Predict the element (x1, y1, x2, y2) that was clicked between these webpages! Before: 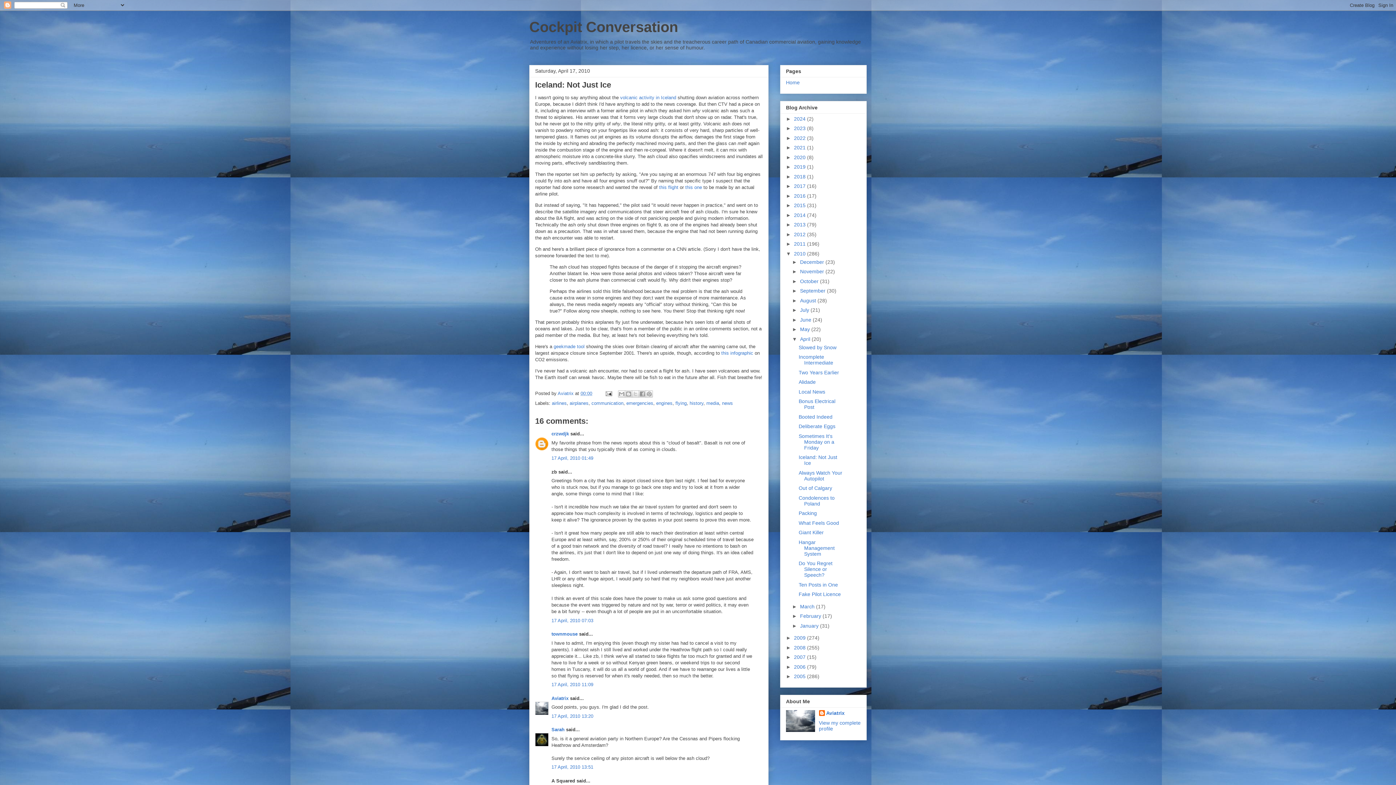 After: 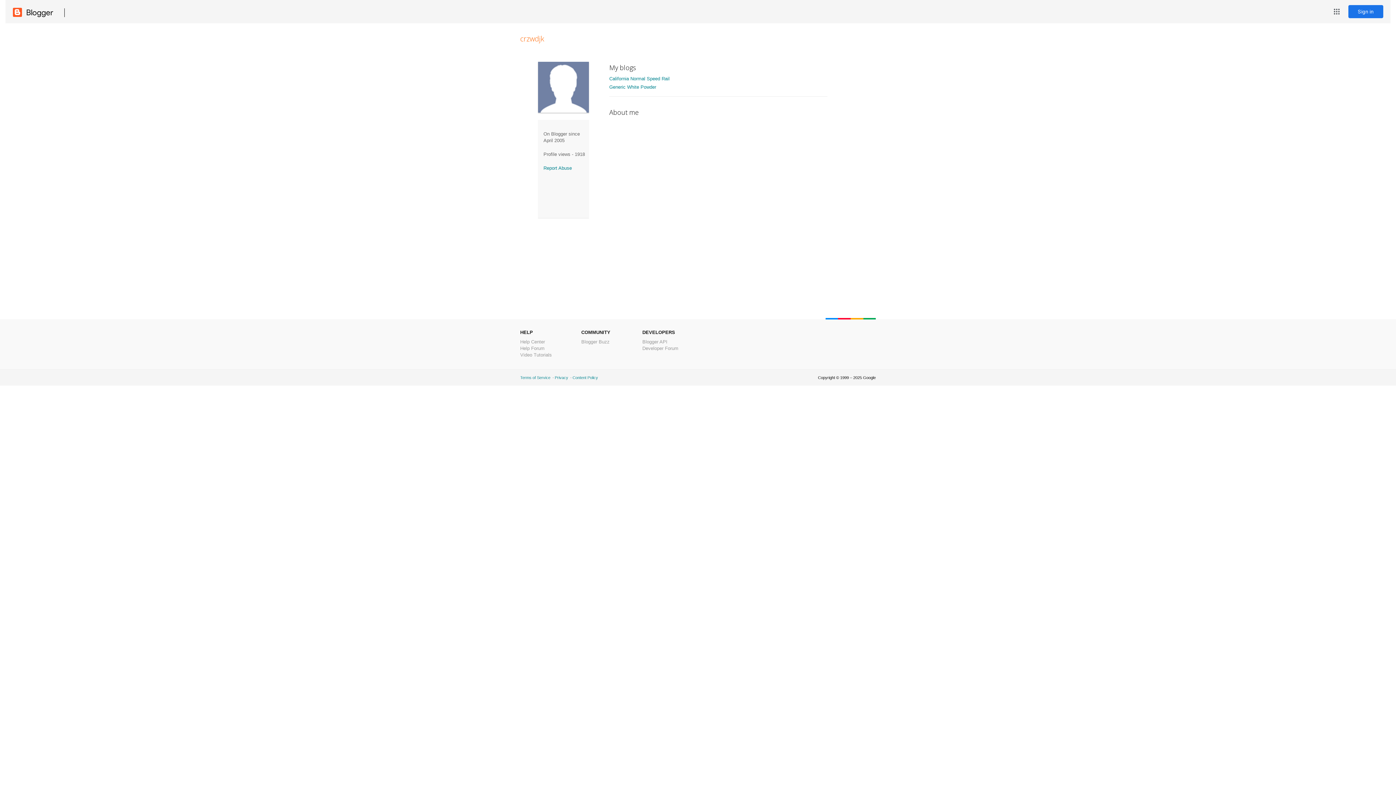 Action: label: crzwdjk bbox: (551, 431, 569, 436)